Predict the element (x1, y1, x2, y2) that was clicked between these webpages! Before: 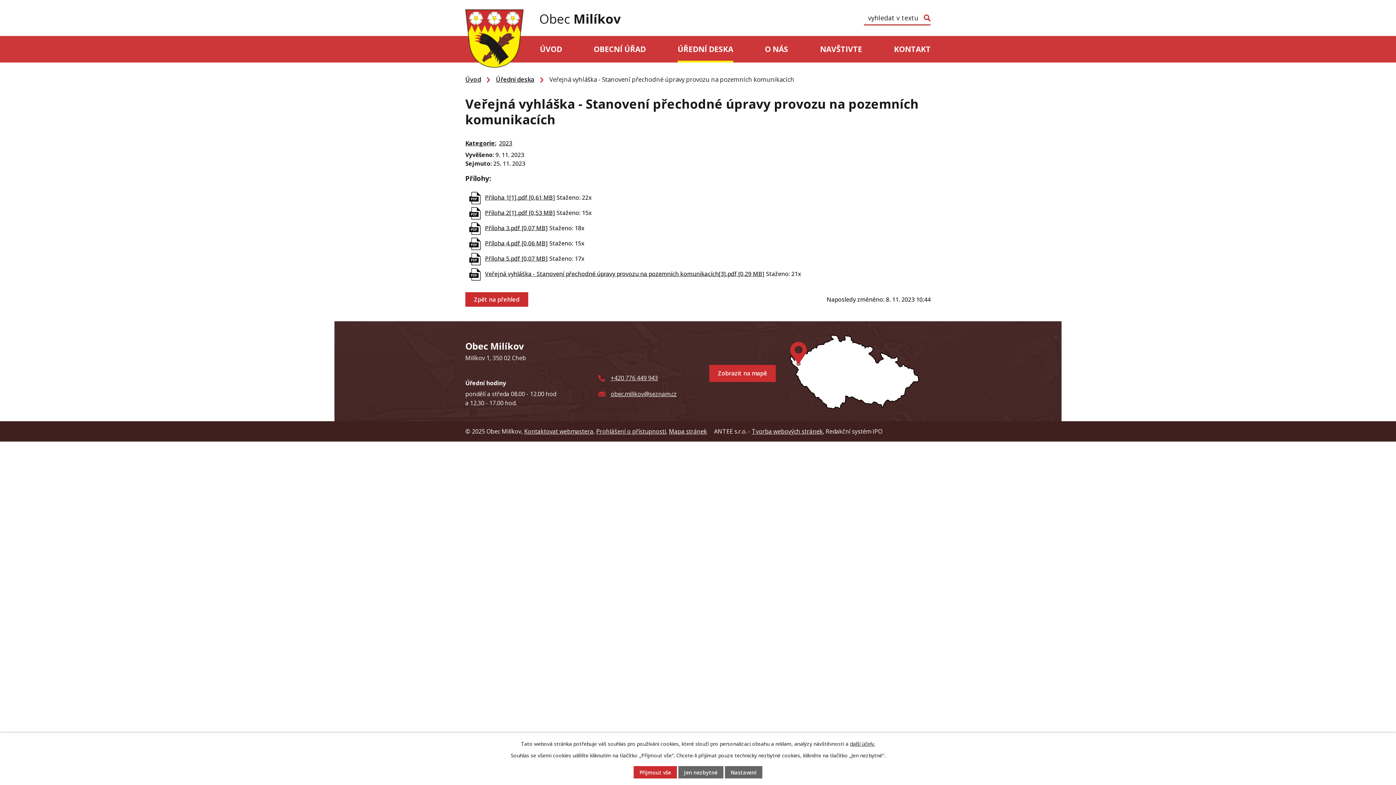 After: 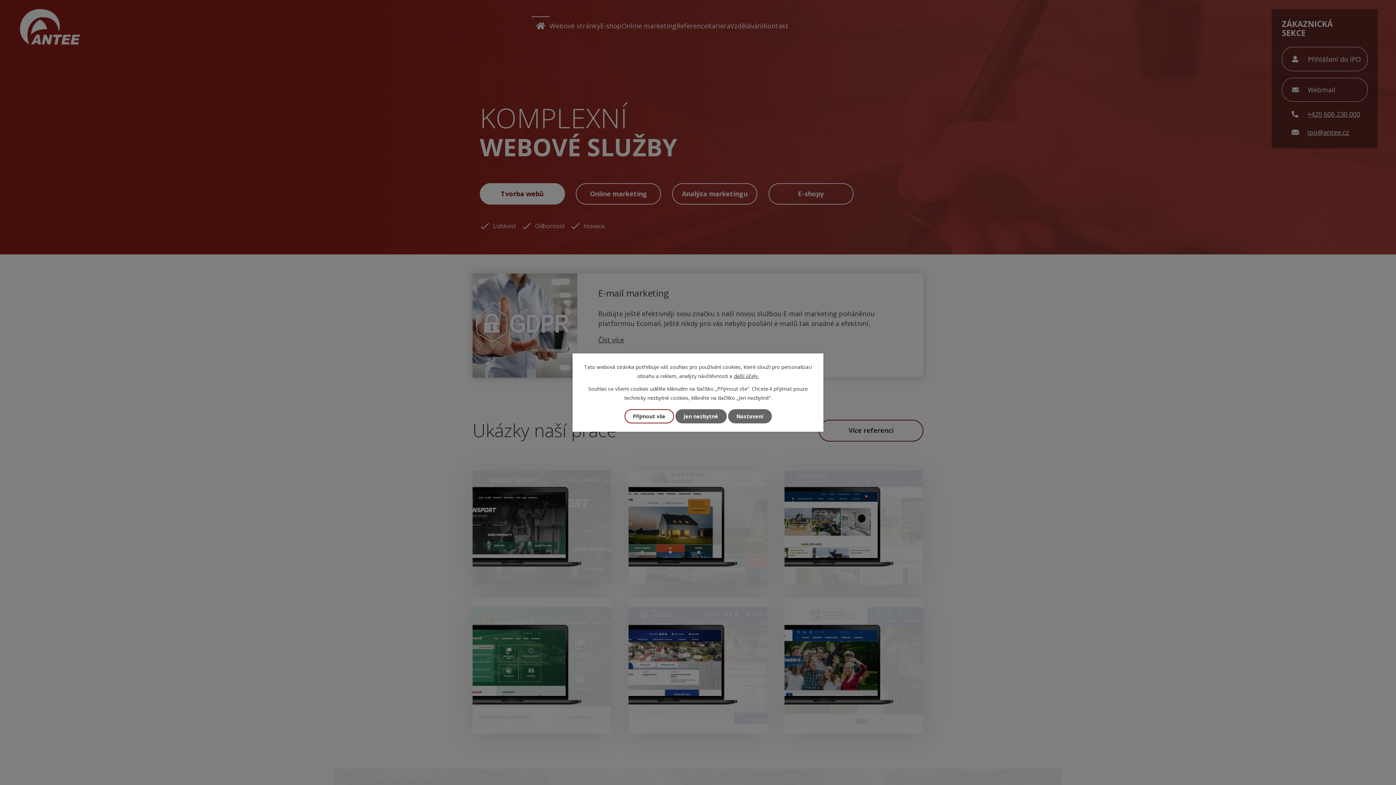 Action: bbox: (752, 427, 822, 435) label: Tvorba webových stránek